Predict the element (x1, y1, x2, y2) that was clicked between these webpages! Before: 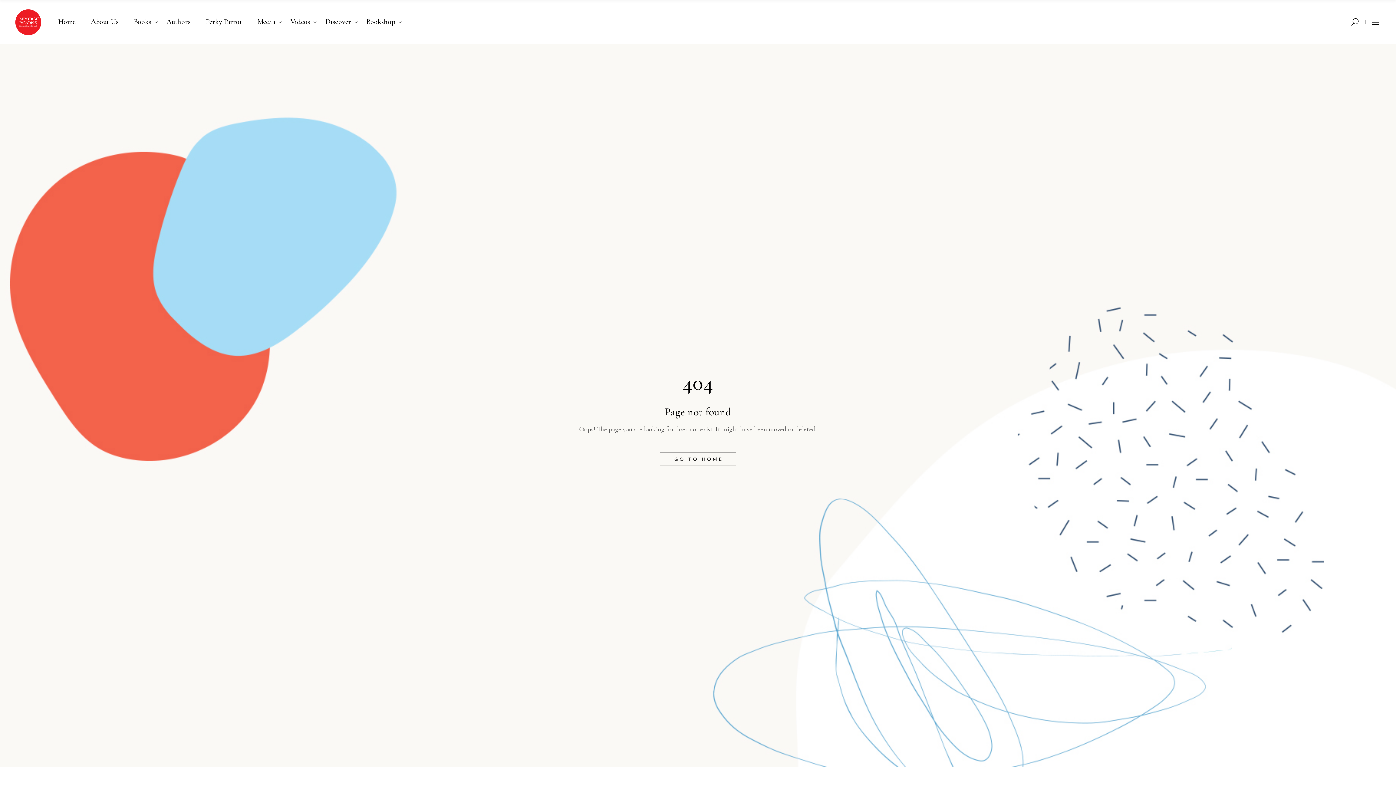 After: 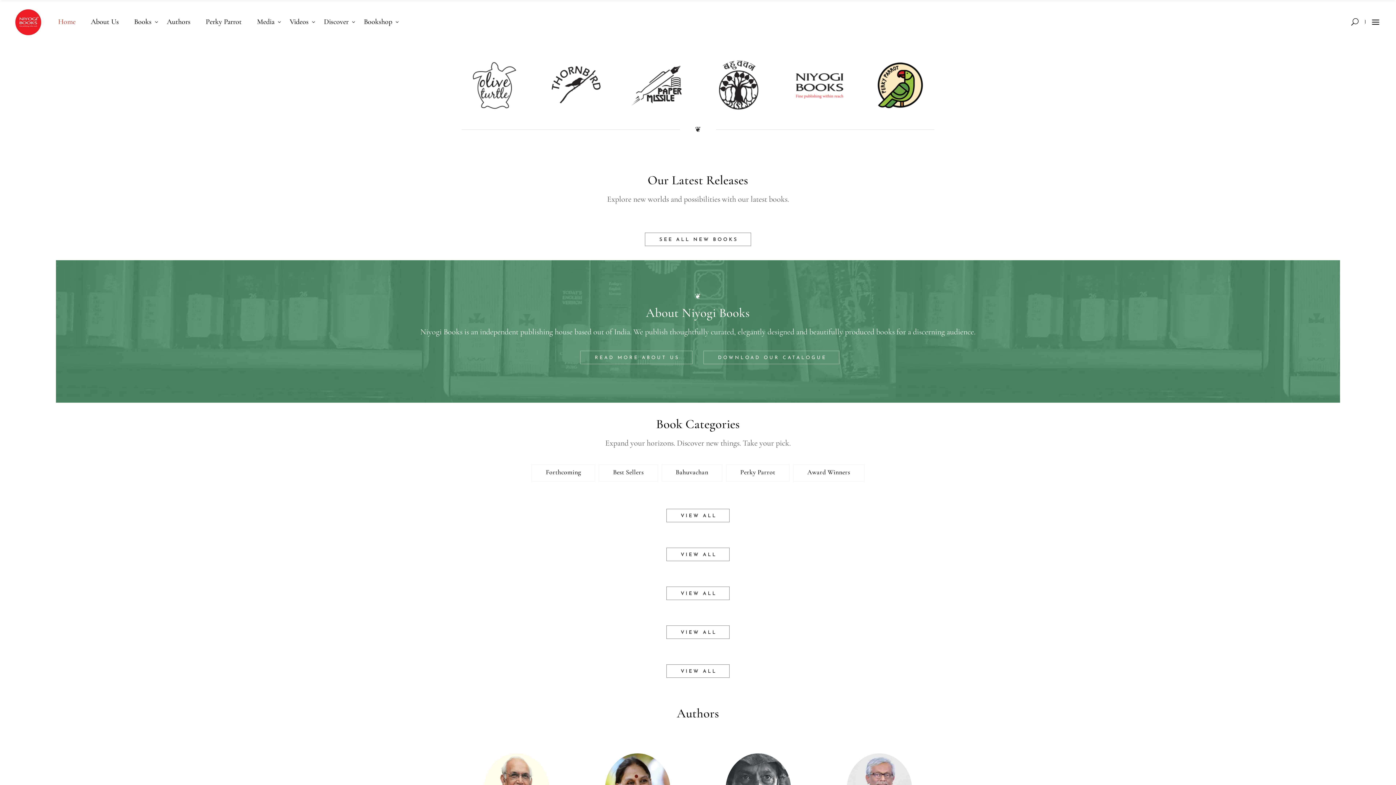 Action: label: Home bbox: (50, 0, 83, 43)